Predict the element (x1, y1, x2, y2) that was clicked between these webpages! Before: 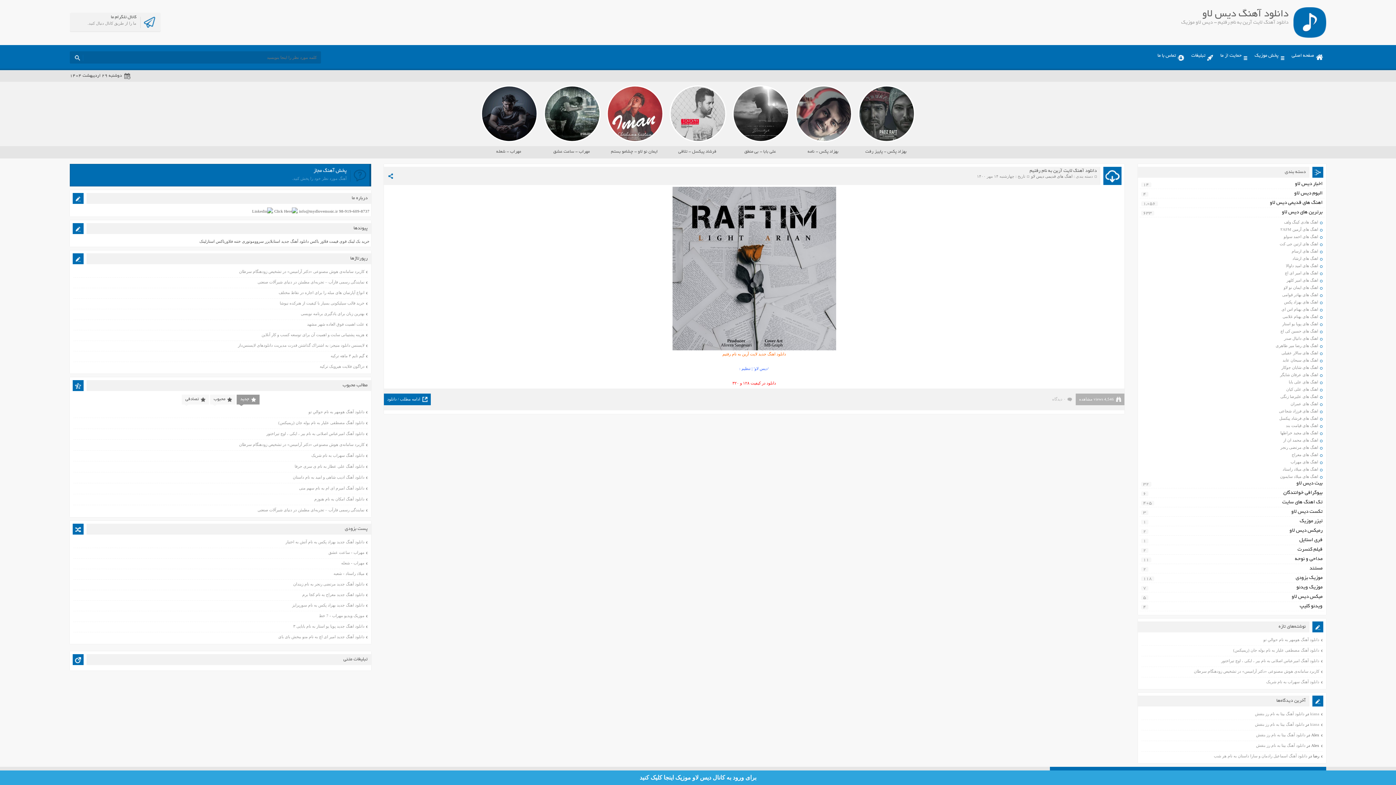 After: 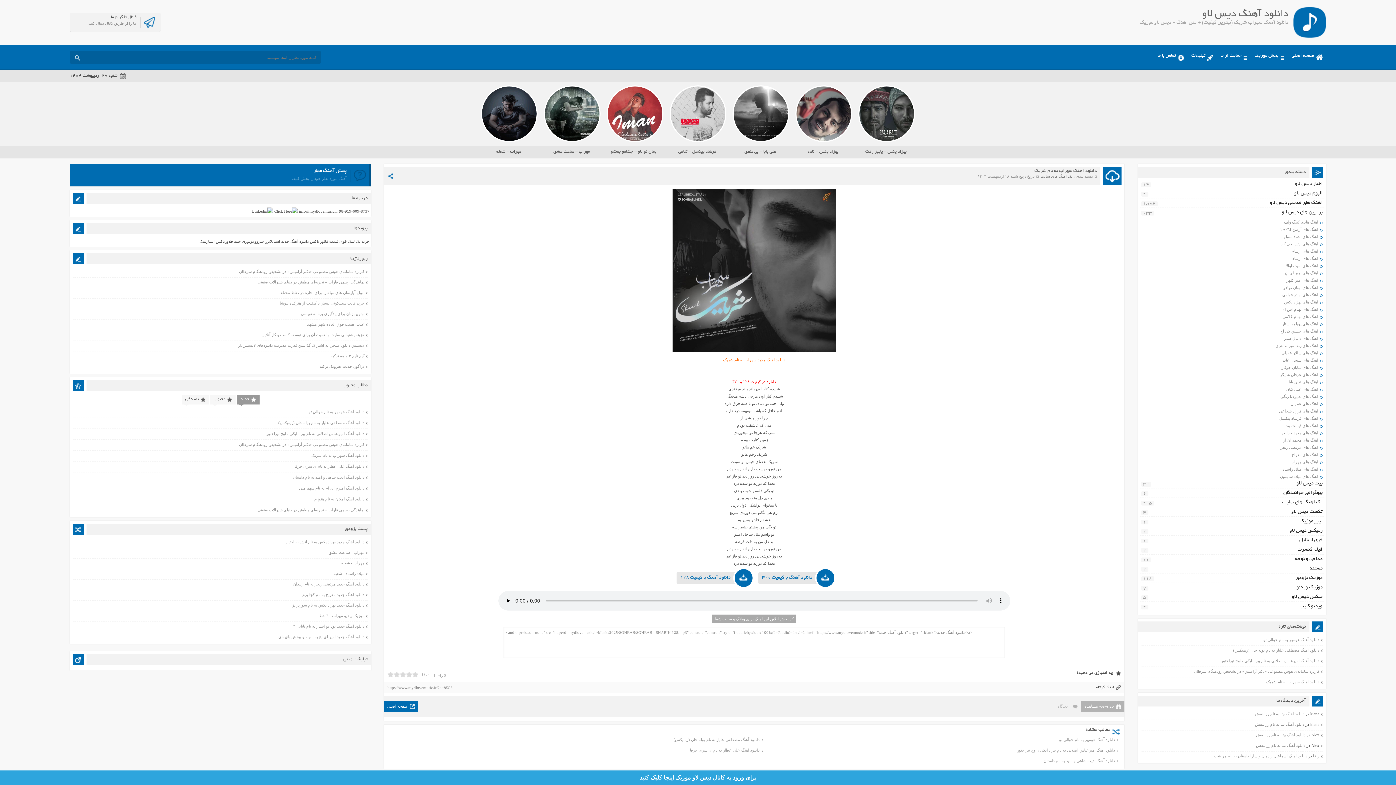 Action: label: دانلود آهنگ سهراب به نام شریک bbox: (1266, 680, 1319, 684)